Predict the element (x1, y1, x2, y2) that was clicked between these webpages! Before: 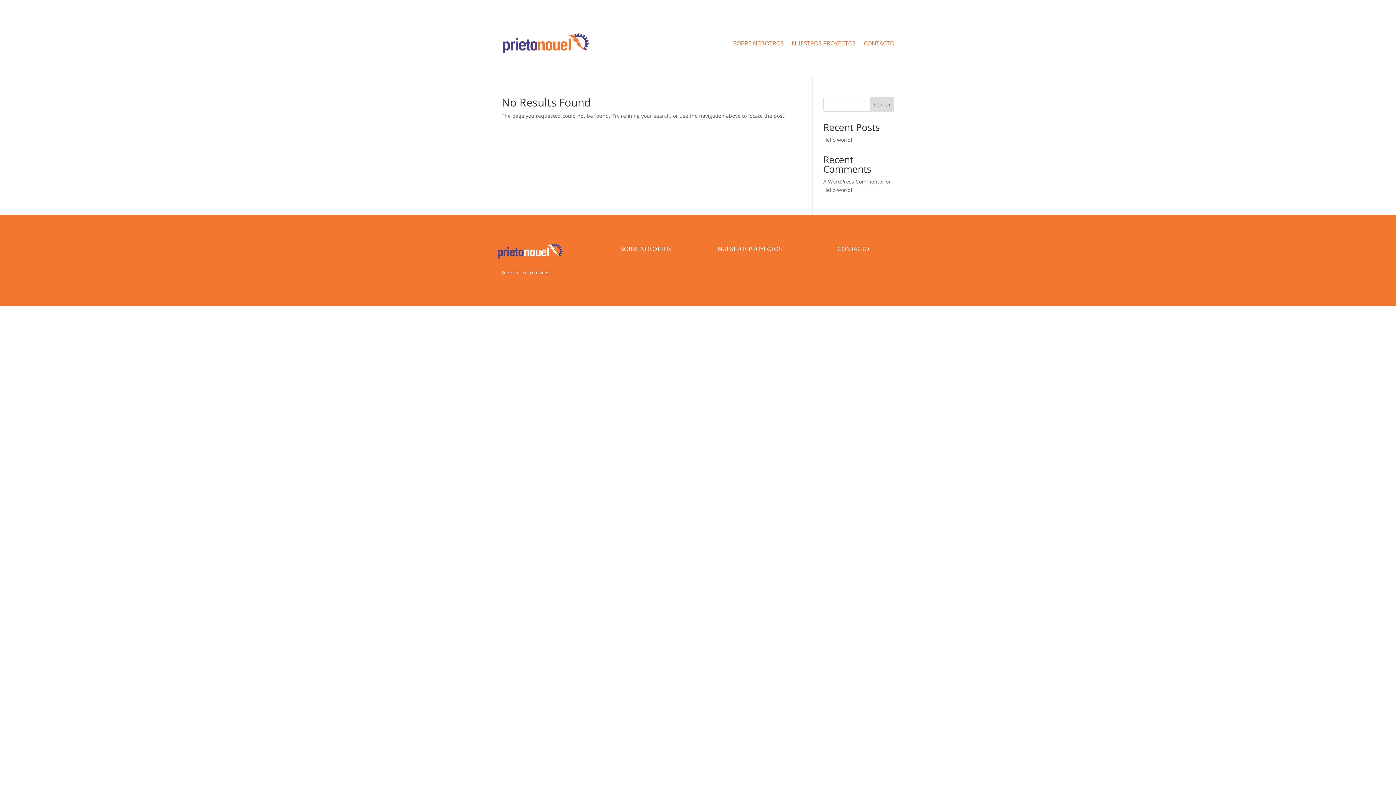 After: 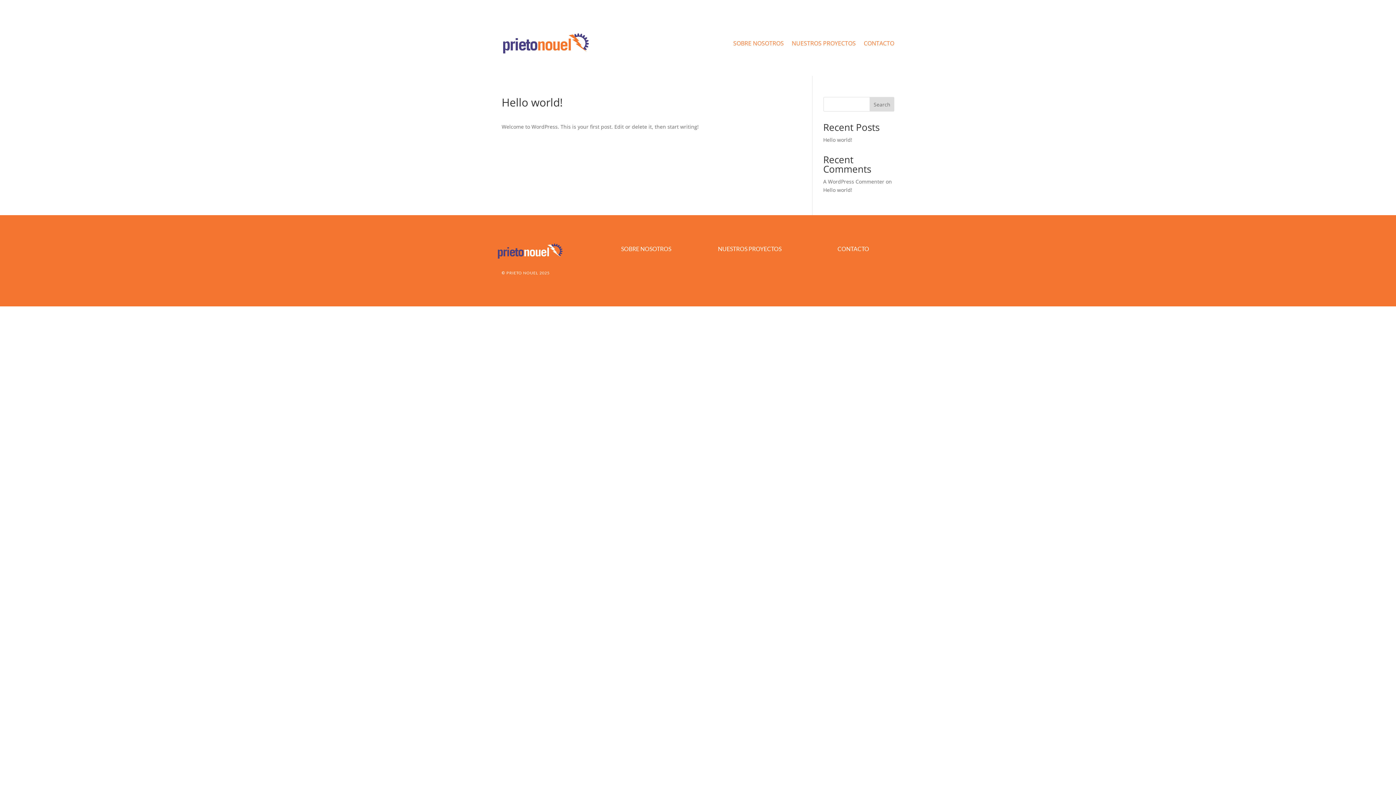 Action: label: Hello world! bbox: (823, 136, 852, 143)